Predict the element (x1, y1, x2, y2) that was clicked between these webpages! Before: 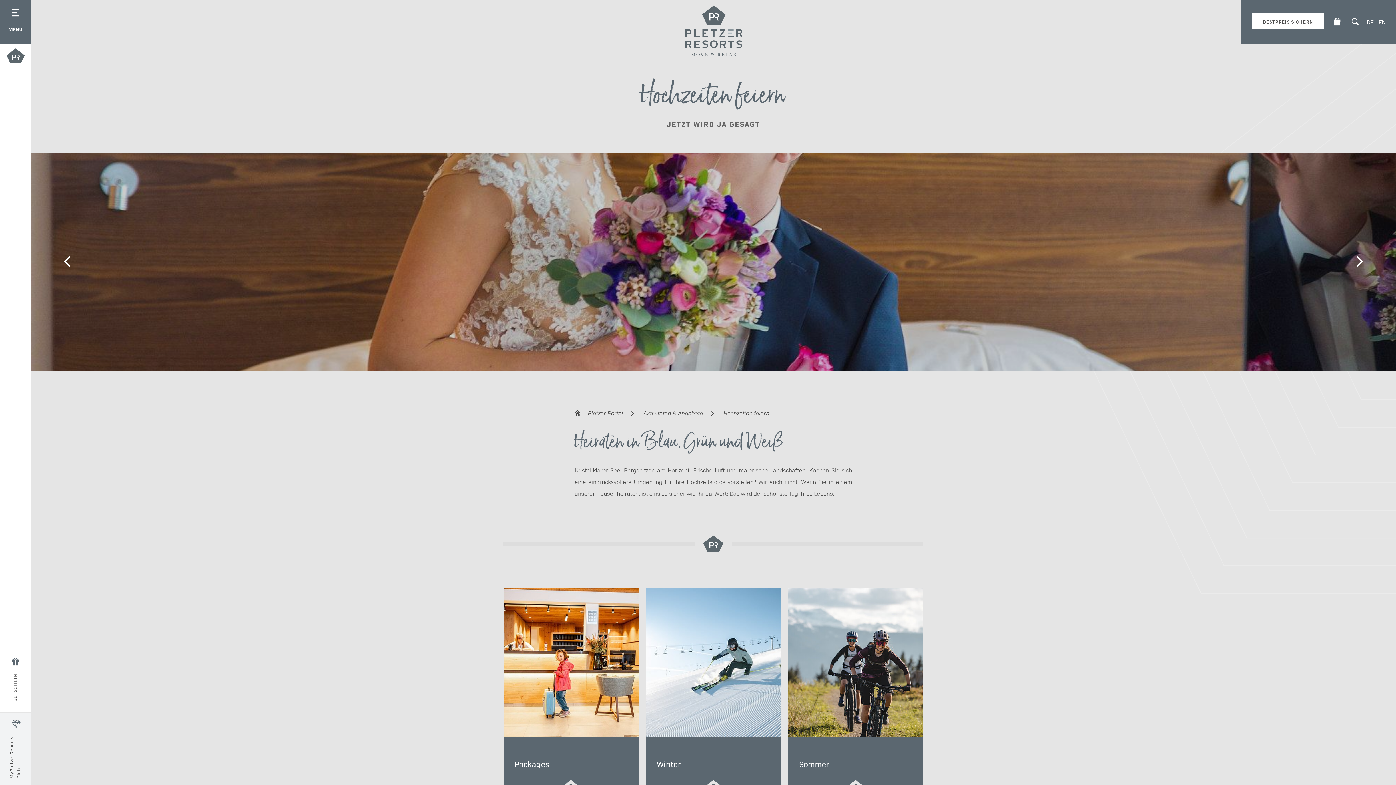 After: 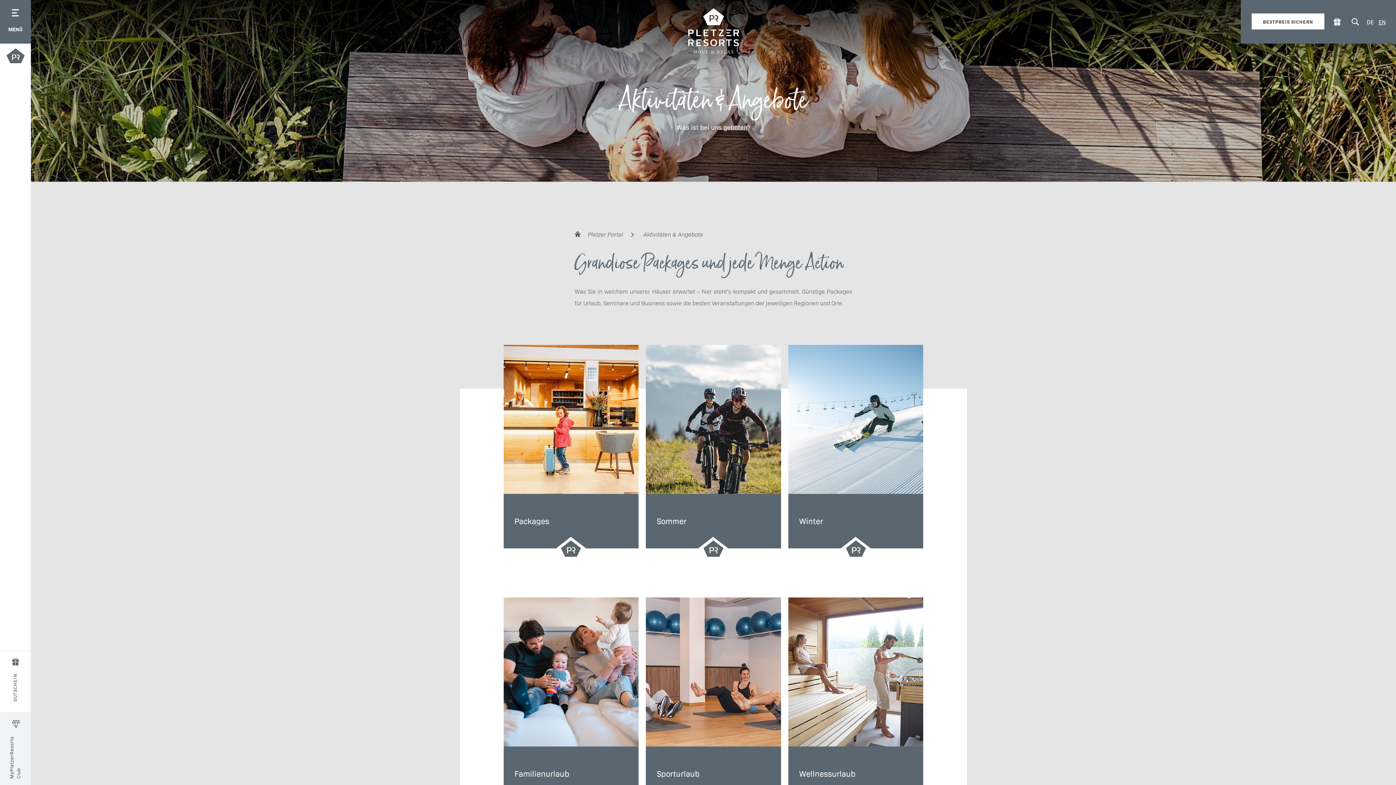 Action: bbox: (643, 407, 720, 419) label: Aktivitäten & Angebote 